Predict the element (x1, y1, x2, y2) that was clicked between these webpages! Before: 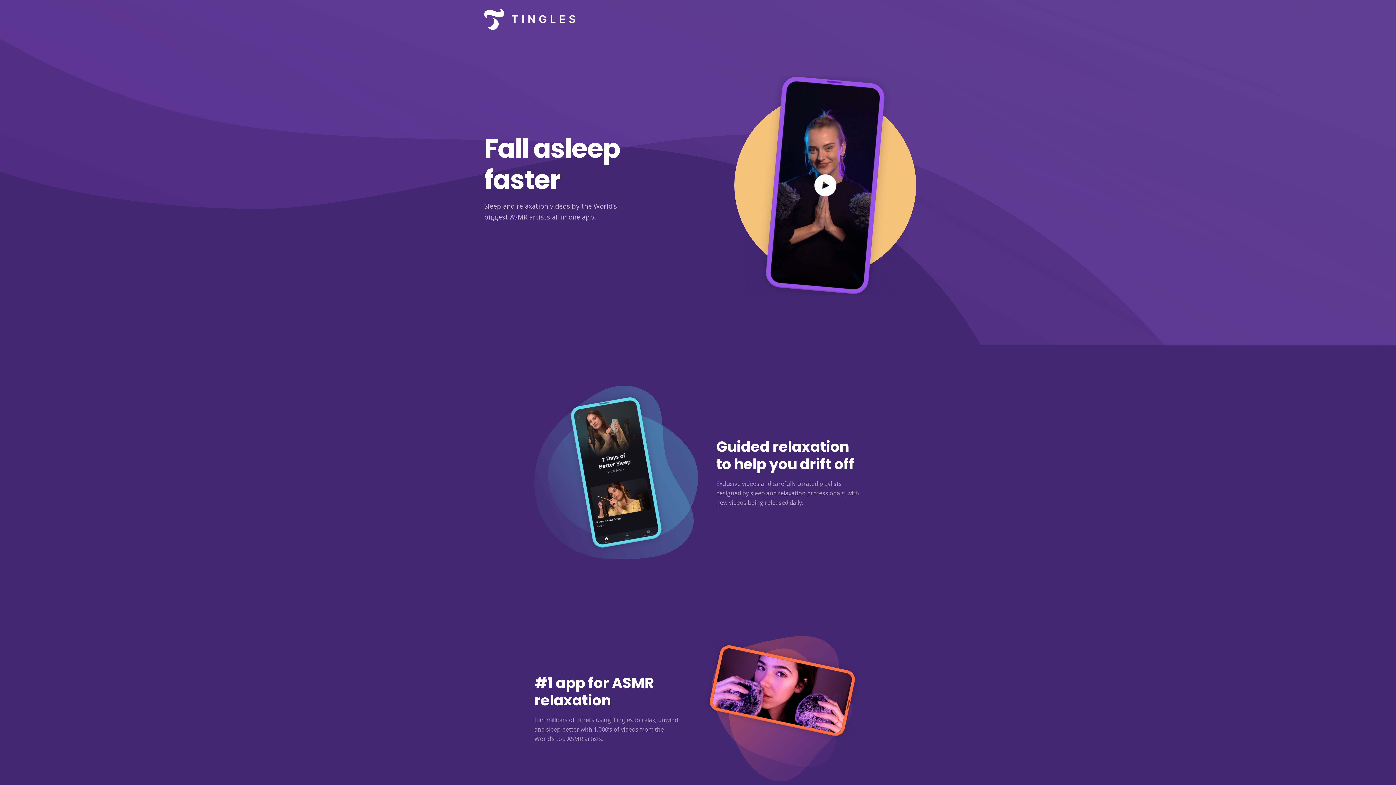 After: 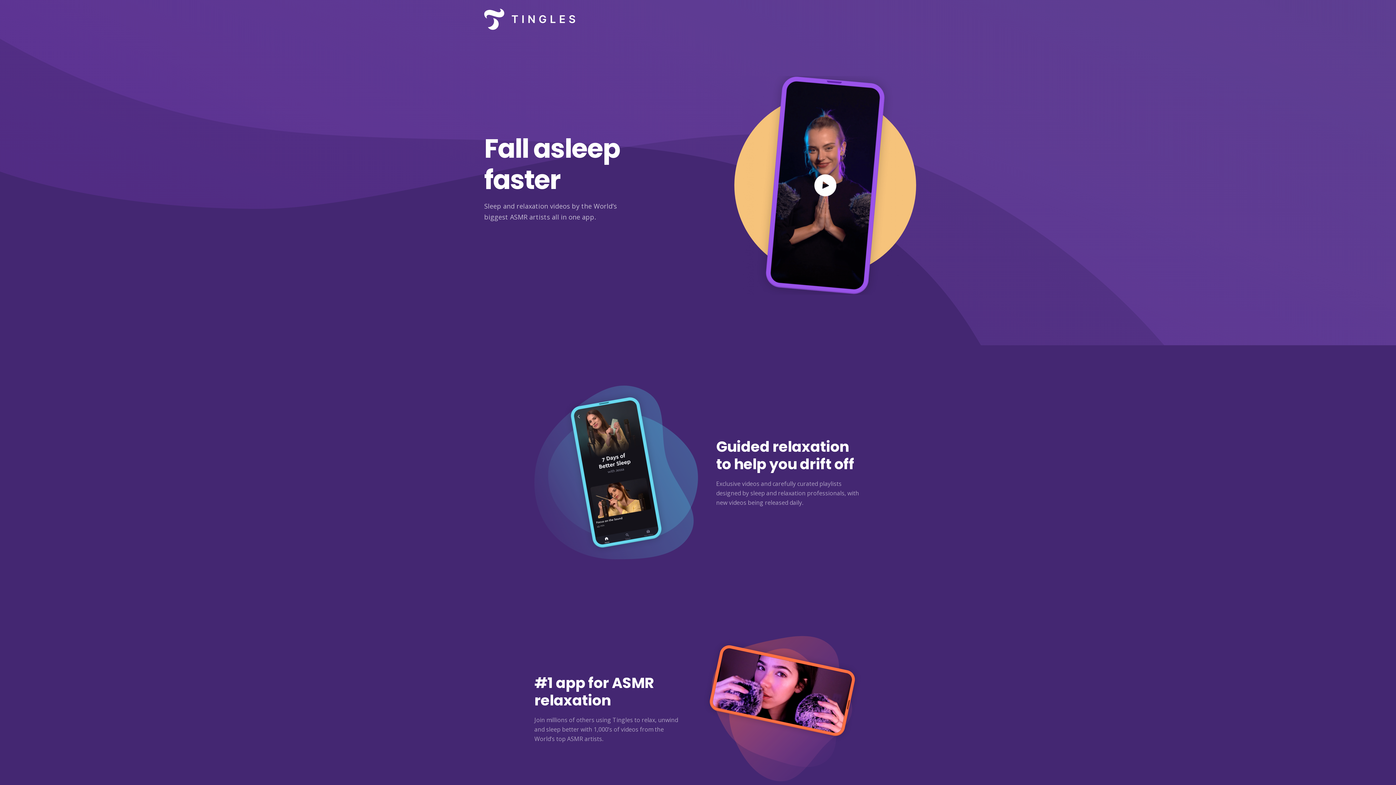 Action: bbox: (484, 0, 575, 38)